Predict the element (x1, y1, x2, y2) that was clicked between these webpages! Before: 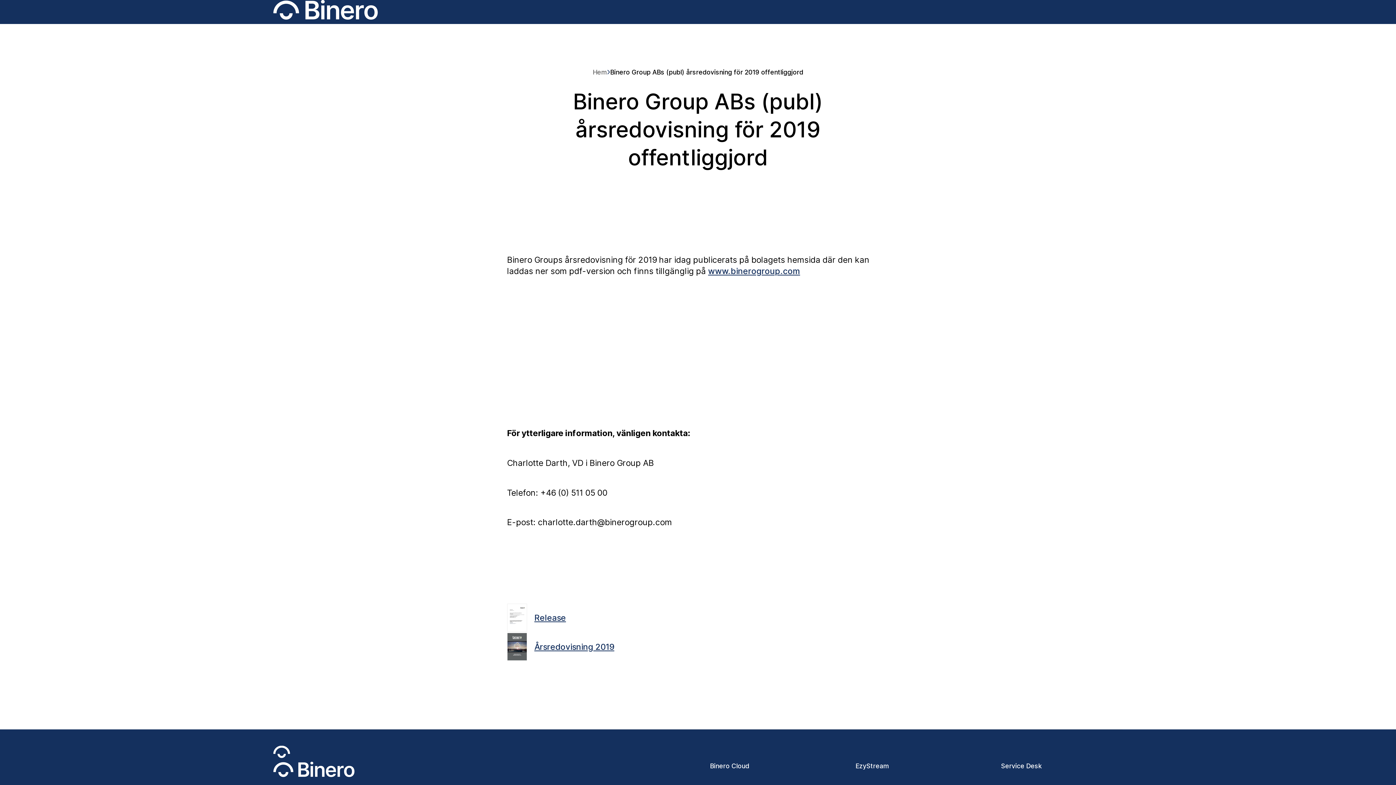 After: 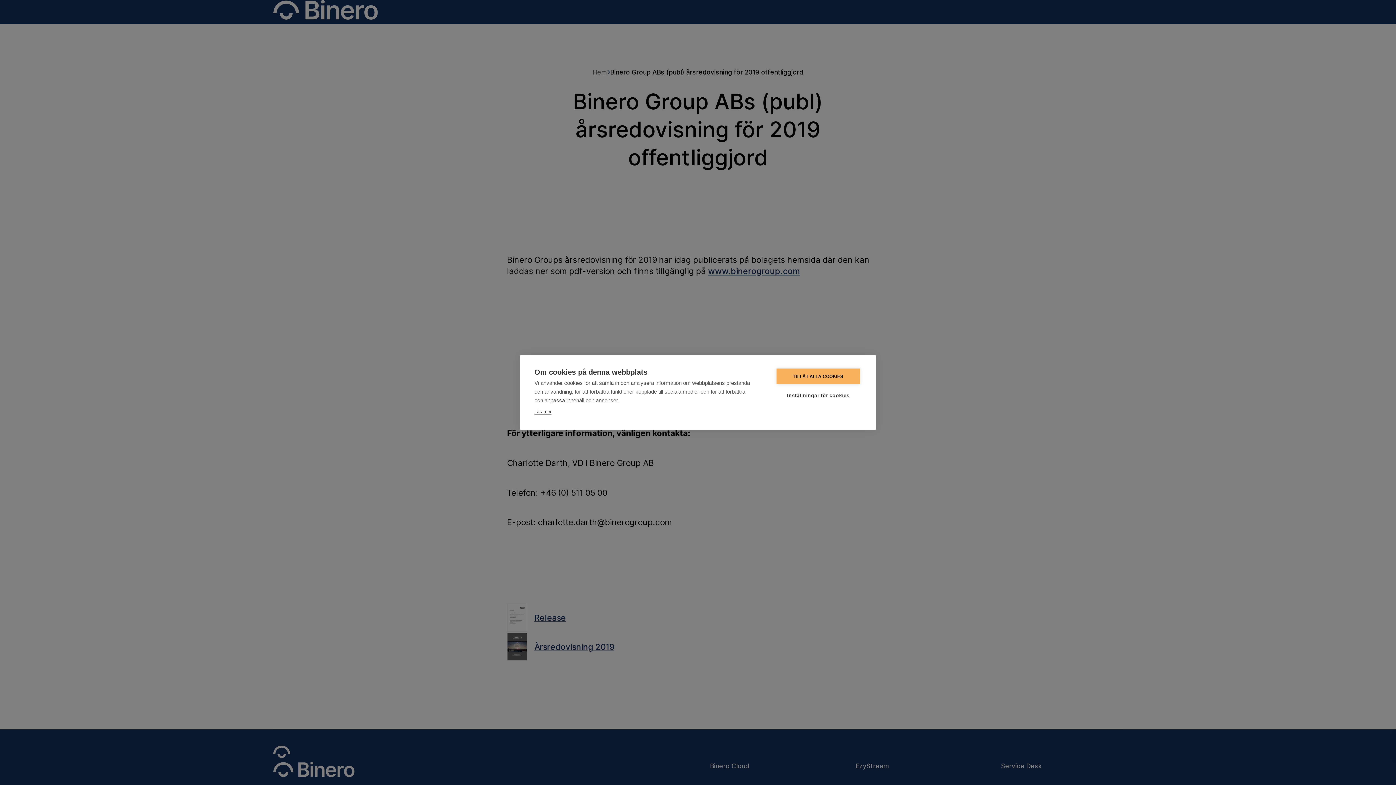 Action: label: Release bbox: (507, 603, 566, 631)